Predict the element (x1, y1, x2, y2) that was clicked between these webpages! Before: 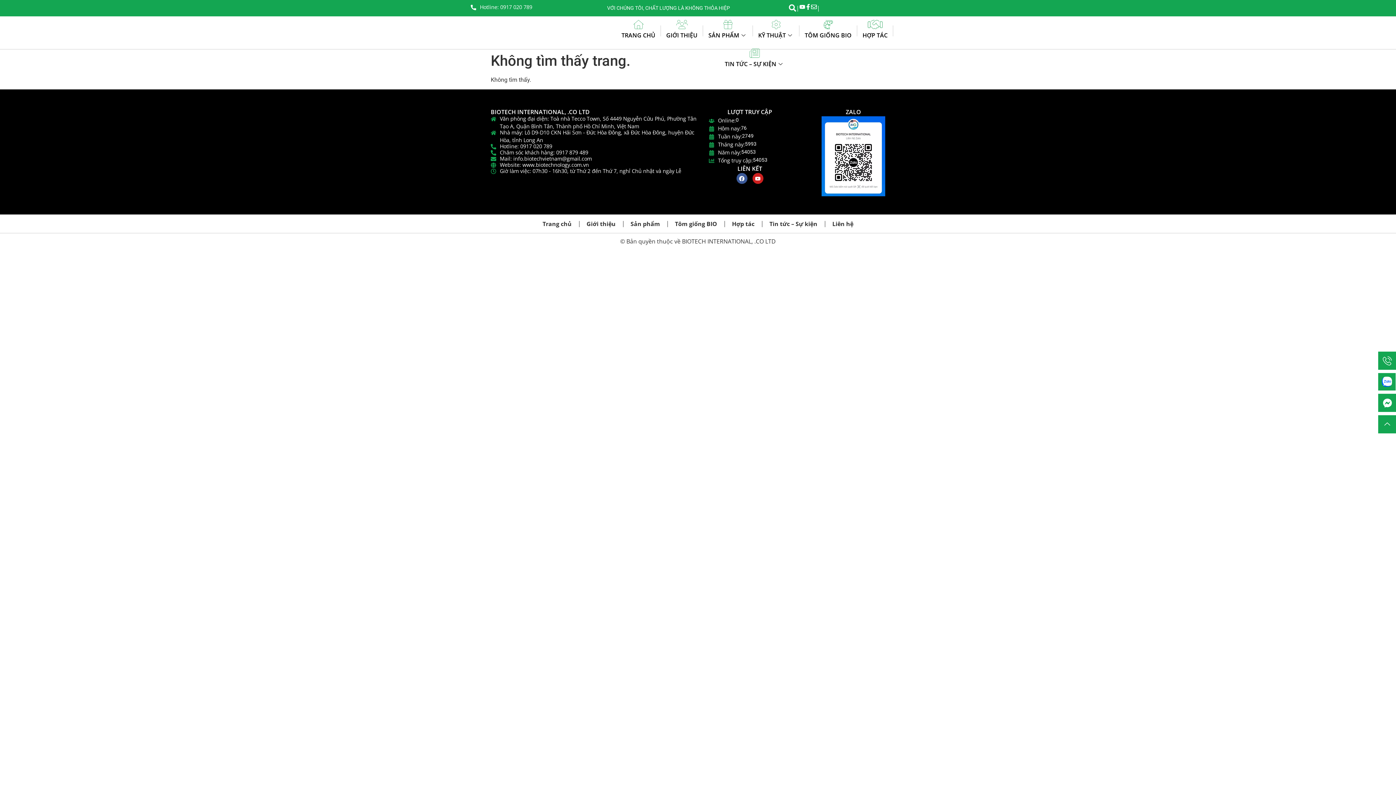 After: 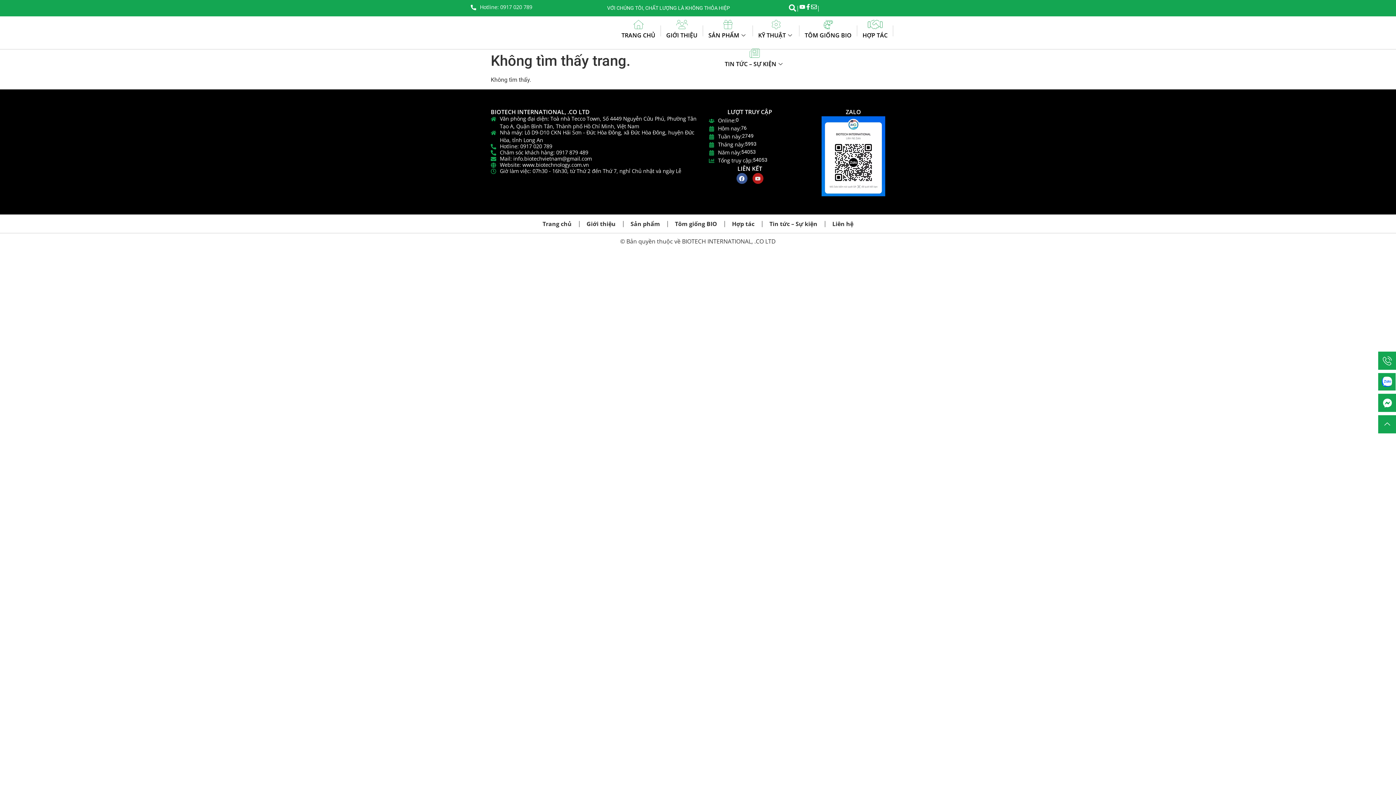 Action: label: Youtube bbox: (752, 173, 763, 184)